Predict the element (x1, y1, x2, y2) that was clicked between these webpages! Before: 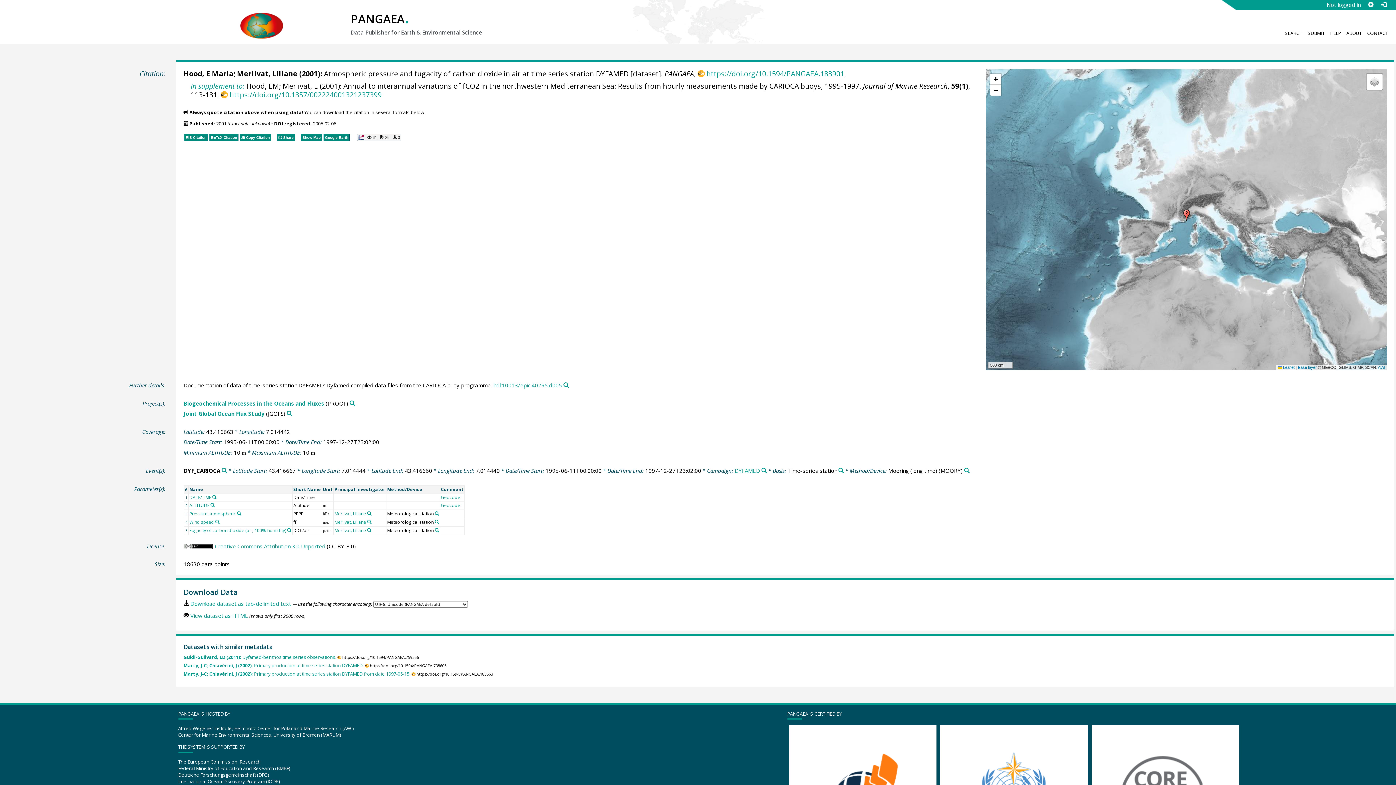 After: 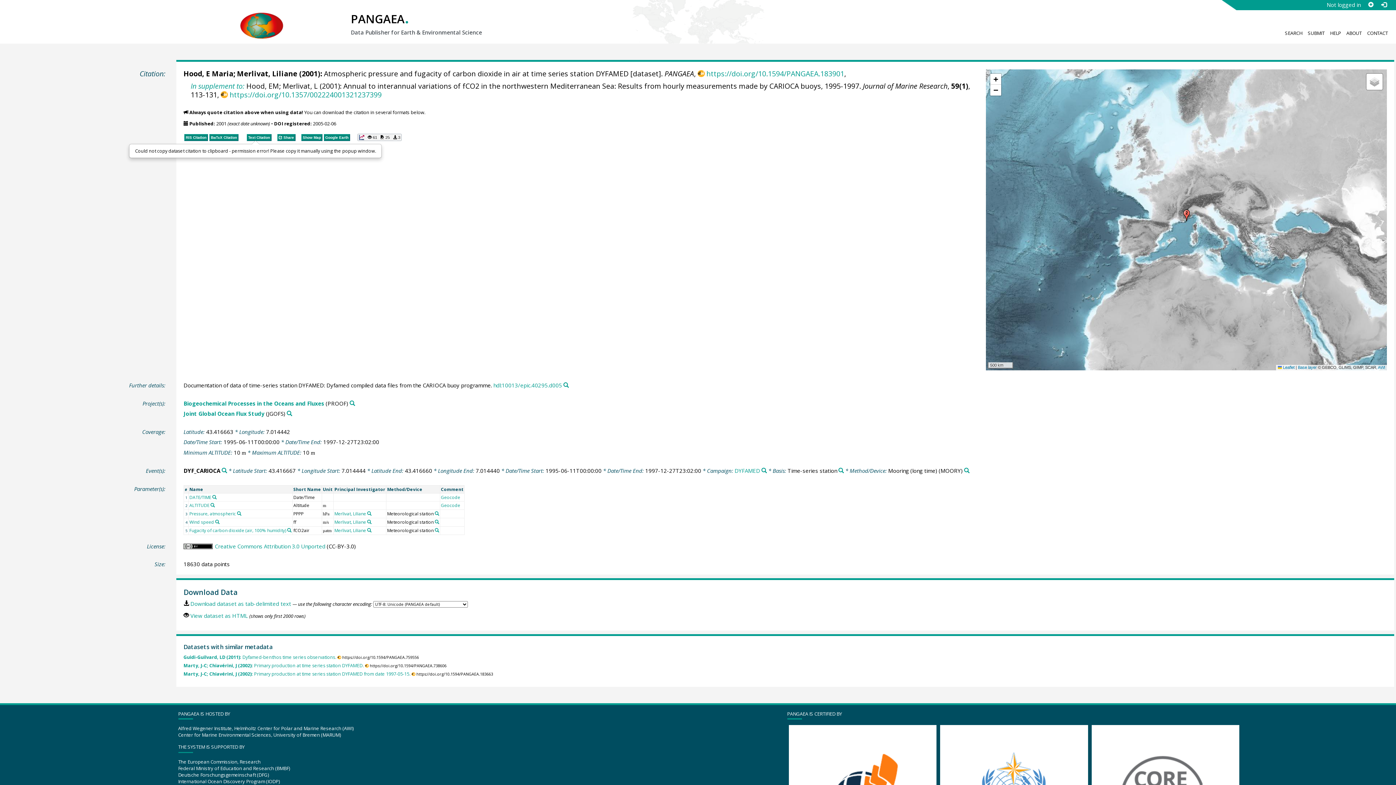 Action: bbox: (239, 132, 271, 140) label:  Copy Citation